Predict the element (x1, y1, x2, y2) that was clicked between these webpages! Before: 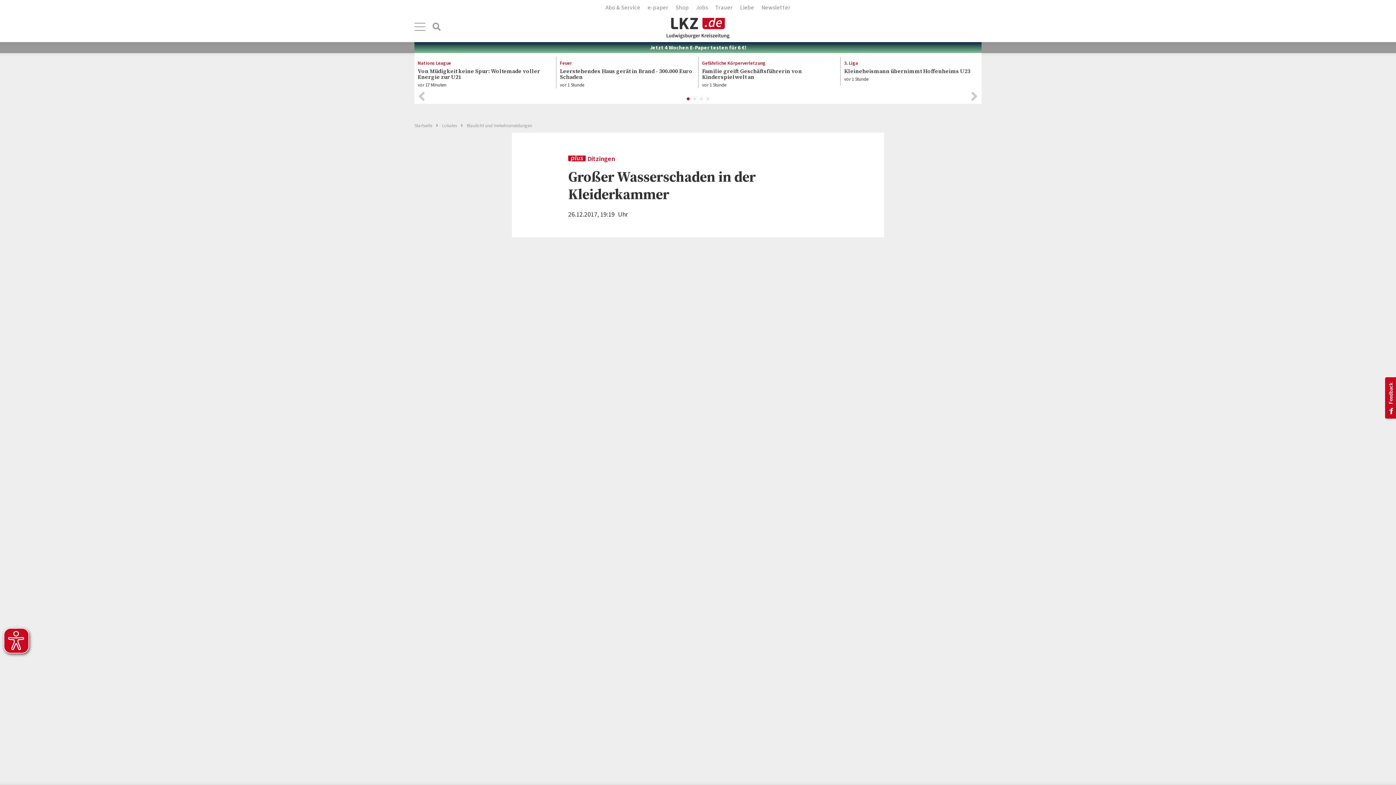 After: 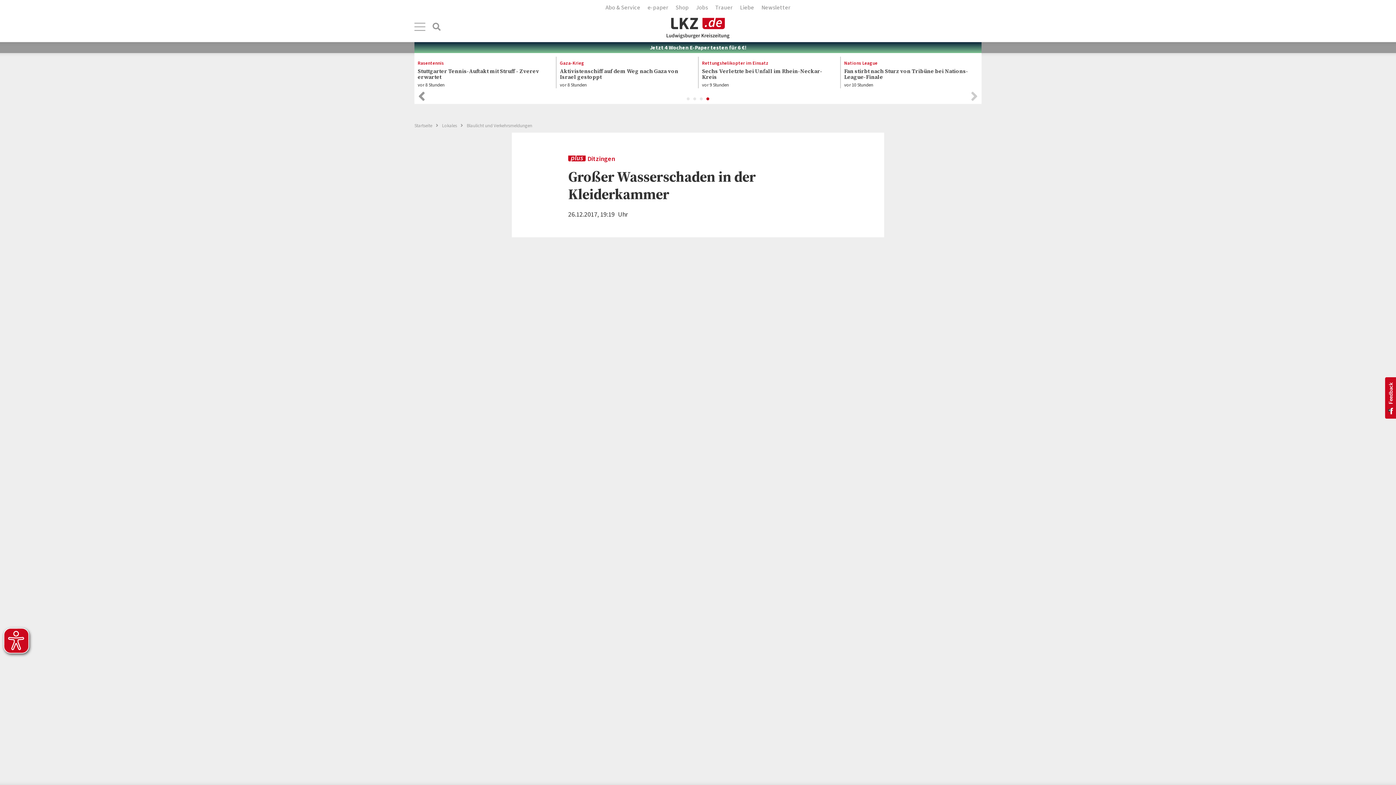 Action: bbox: (418, 89, 425, 103)